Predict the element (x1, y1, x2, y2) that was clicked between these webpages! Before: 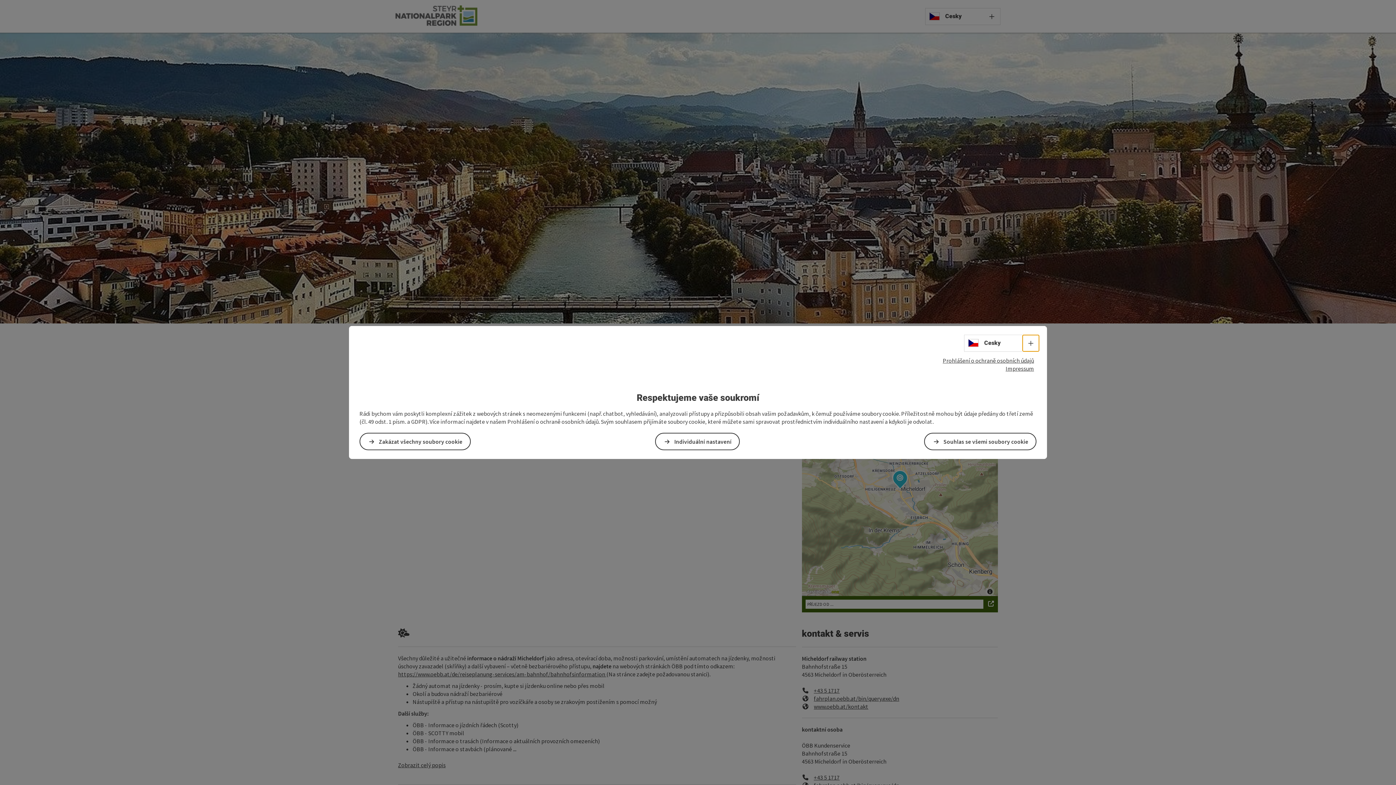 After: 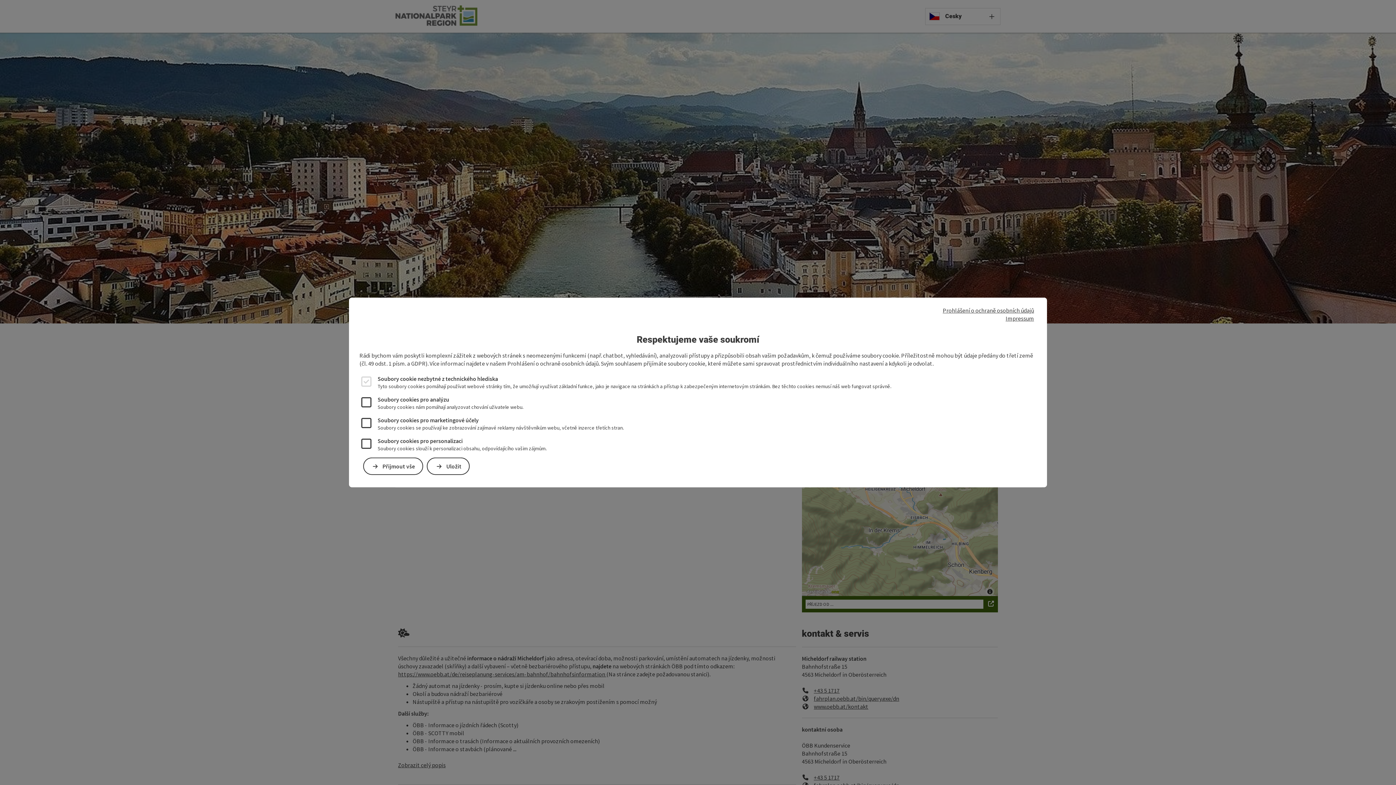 Action: bbox: (655, 433, 740, 450) label: Individuální nastavení